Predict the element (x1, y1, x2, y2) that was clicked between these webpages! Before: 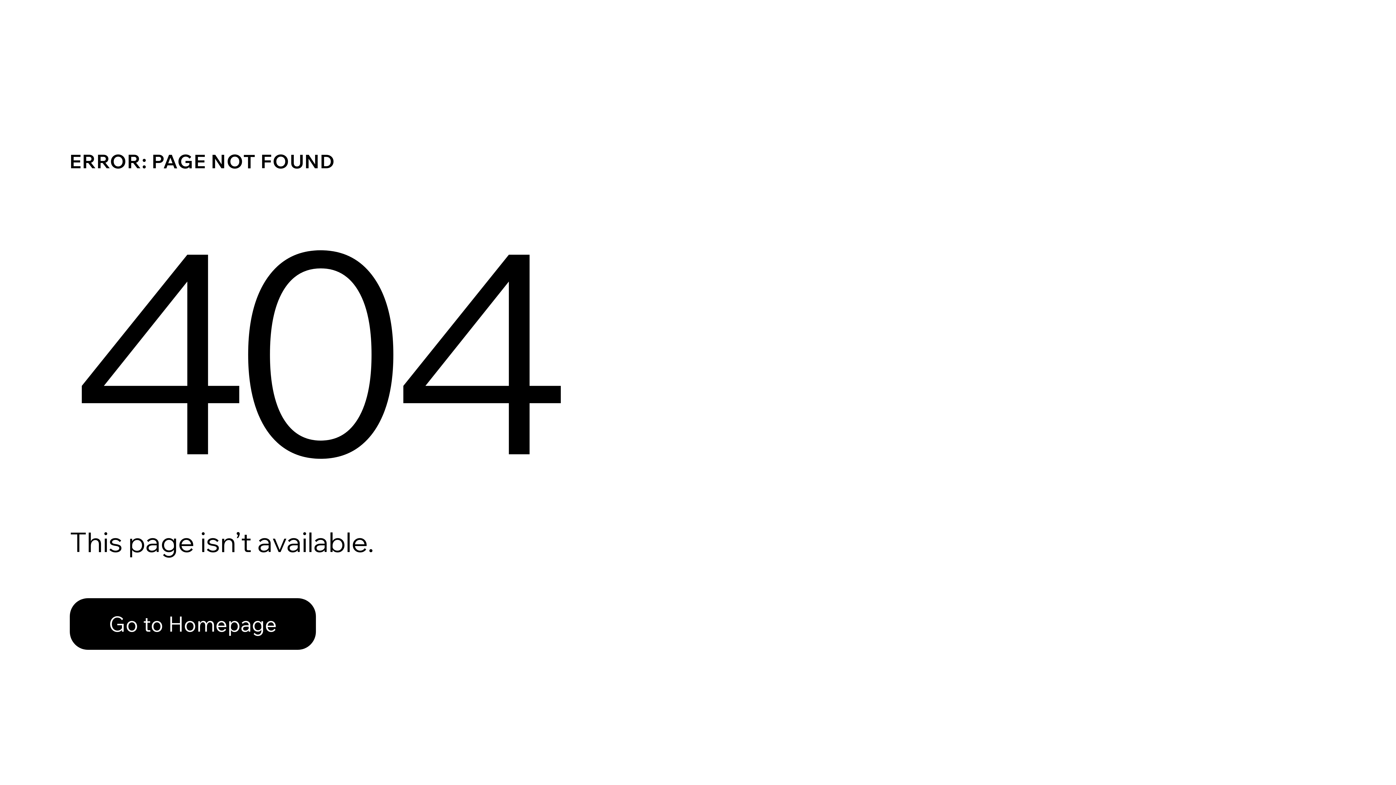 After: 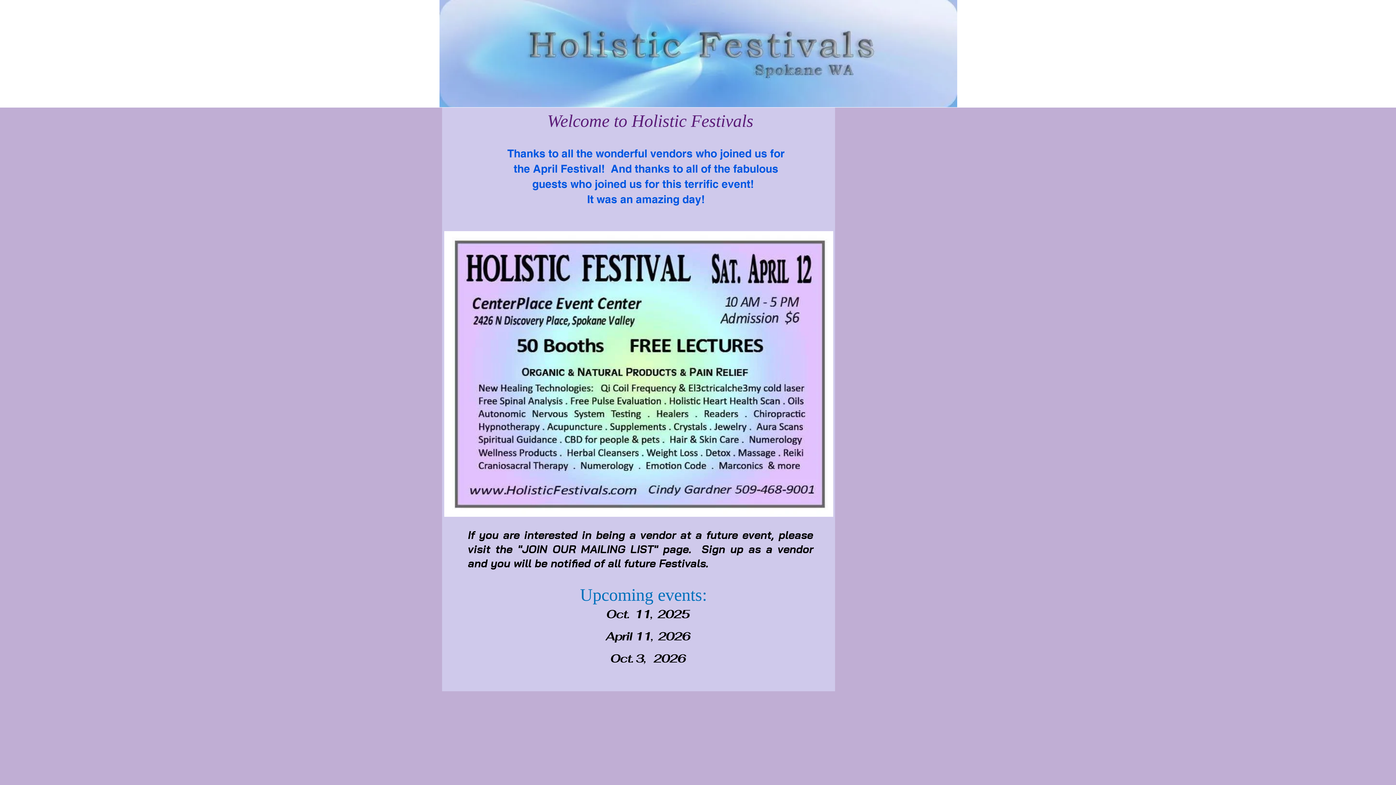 Action: bbox: (69, 582, 768, 659) label: Go to Homepage